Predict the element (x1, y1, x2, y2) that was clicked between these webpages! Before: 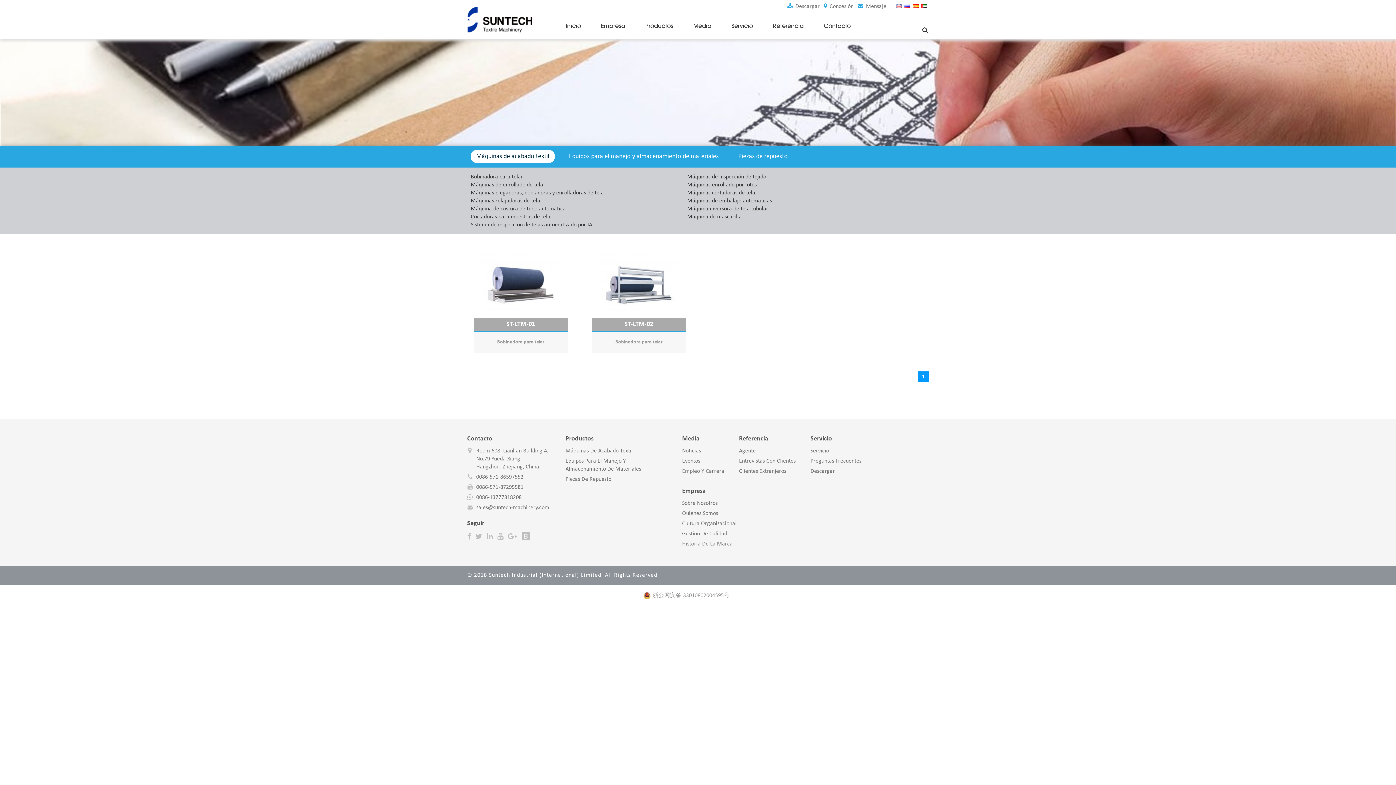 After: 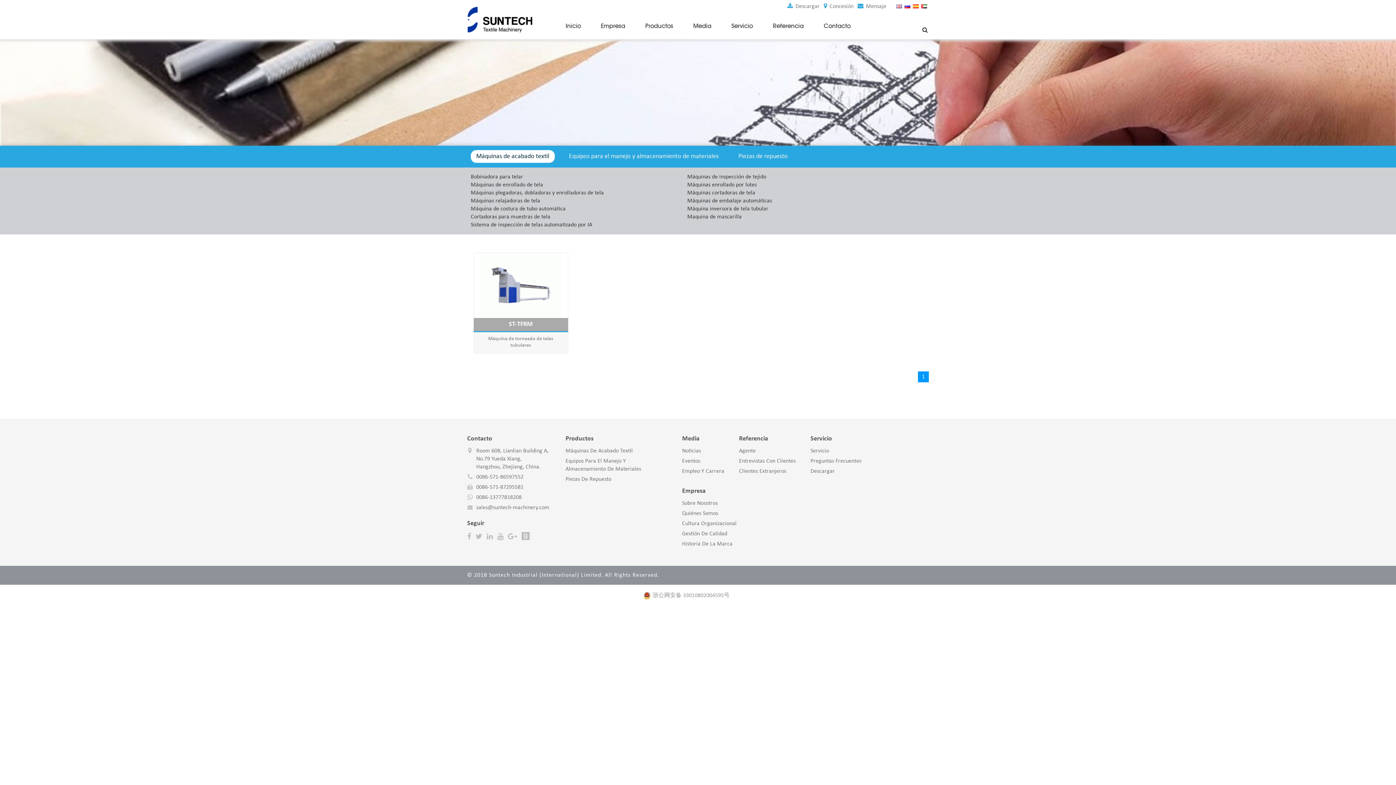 Action: label: Máquina inversora de tela tubular bbox: (687, 205, 895, 213)